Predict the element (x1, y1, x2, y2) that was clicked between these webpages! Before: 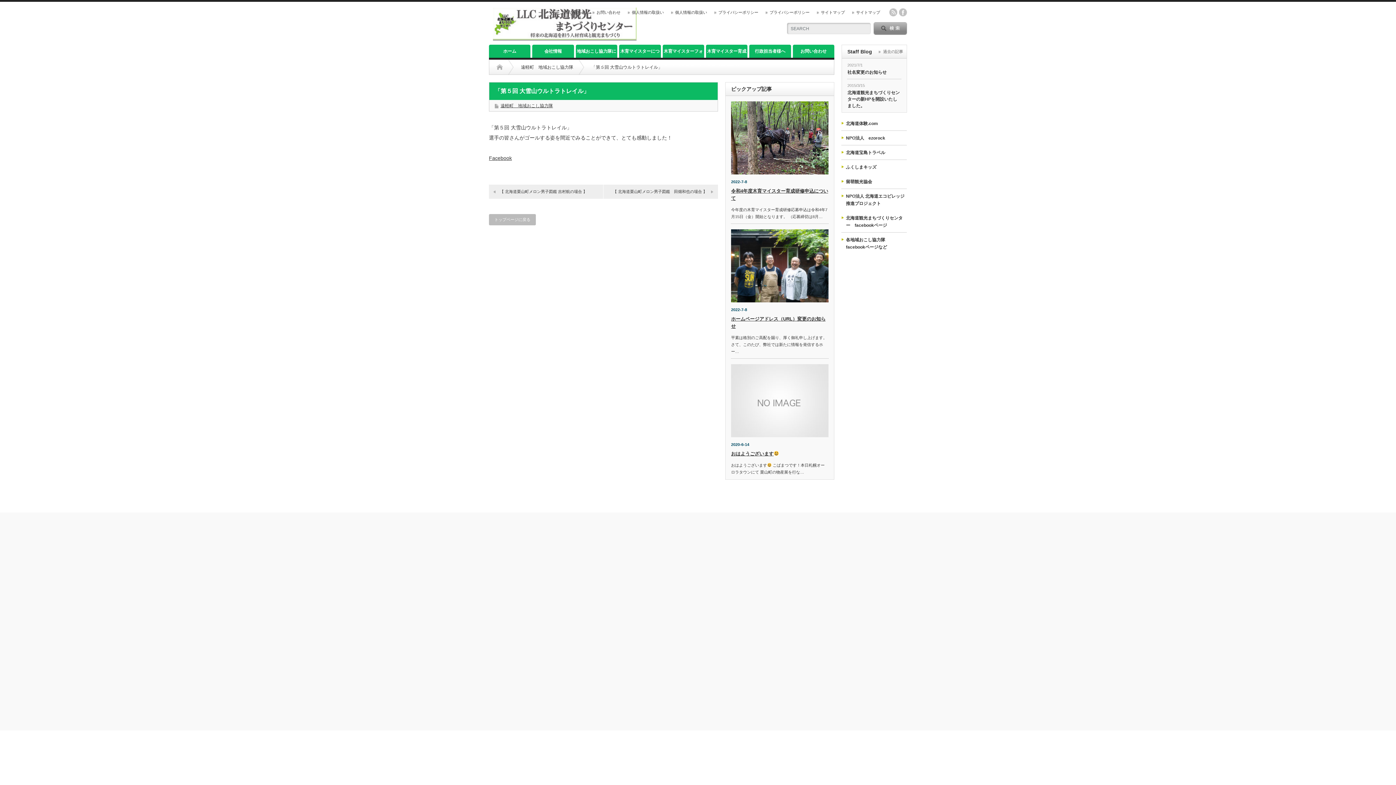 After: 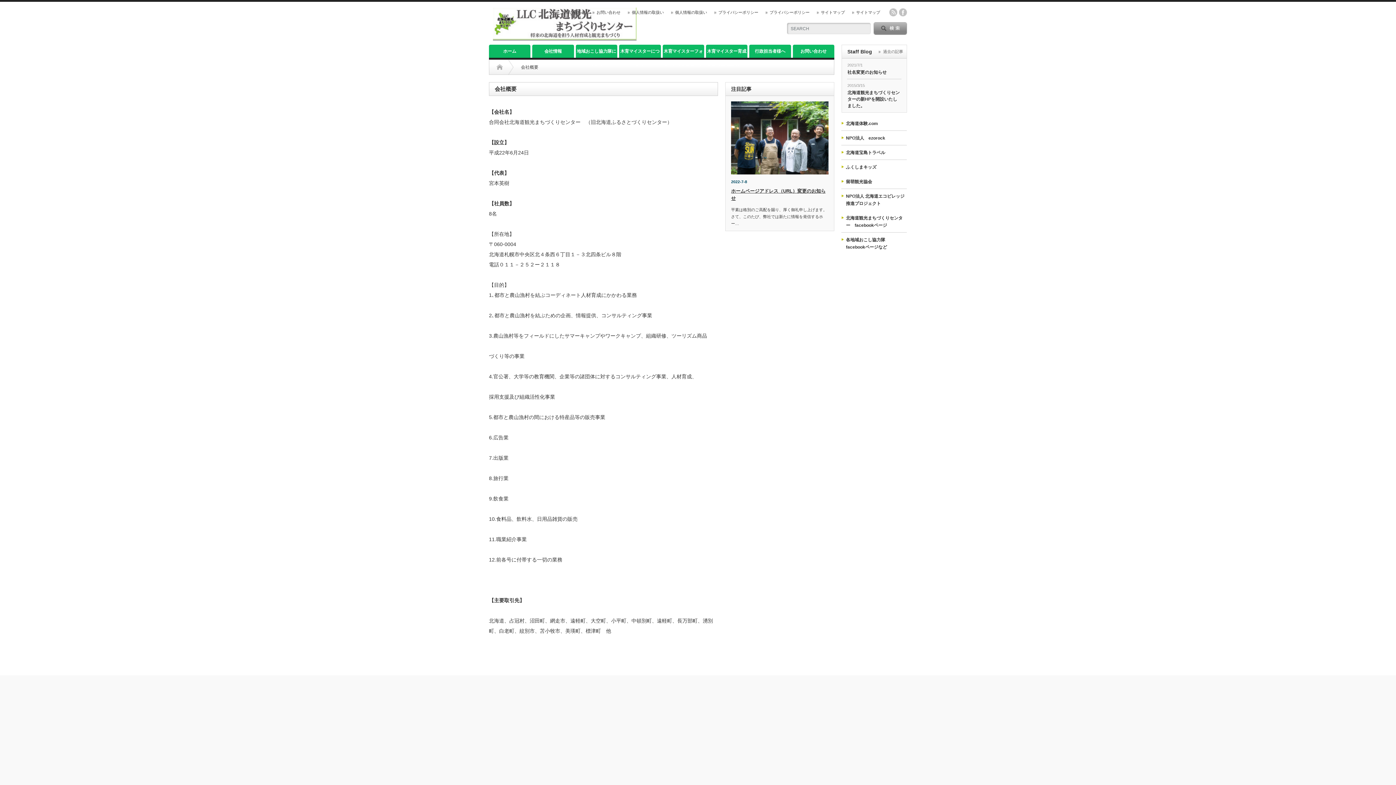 Action: label: 会社情報 bbox: (532, 44, 574, 57)